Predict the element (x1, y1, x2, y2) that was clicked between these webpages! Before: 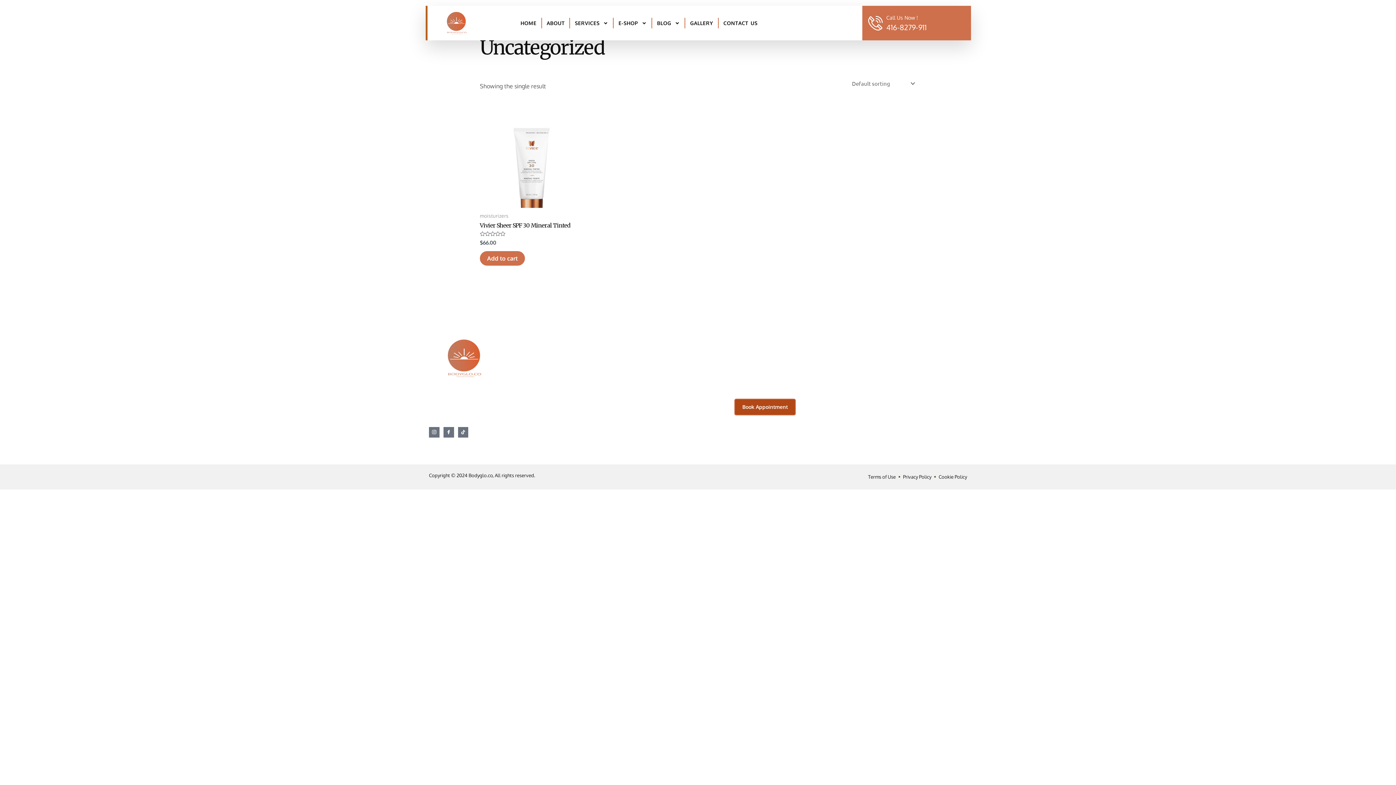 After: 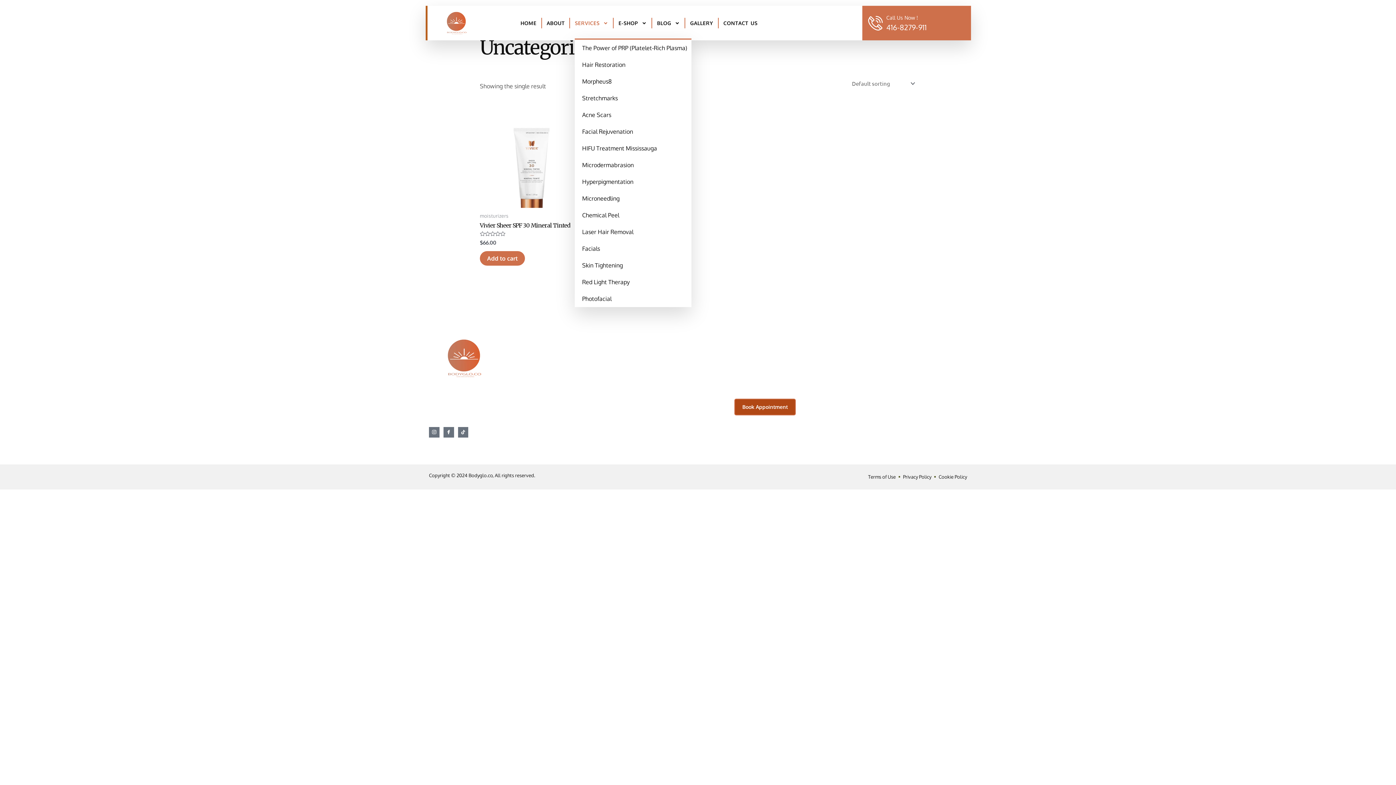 Action: bbox: (575, 7, 608, 38) label: SERVICES